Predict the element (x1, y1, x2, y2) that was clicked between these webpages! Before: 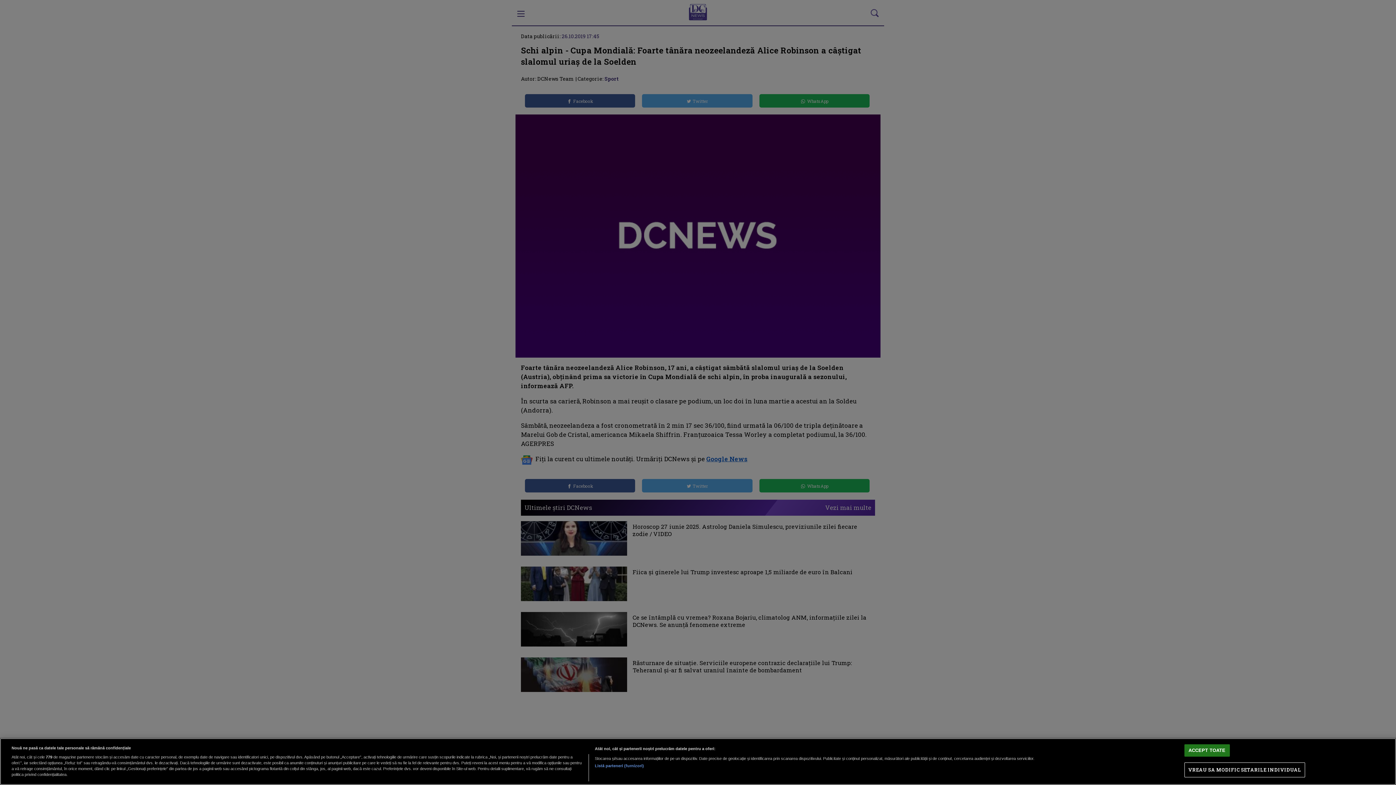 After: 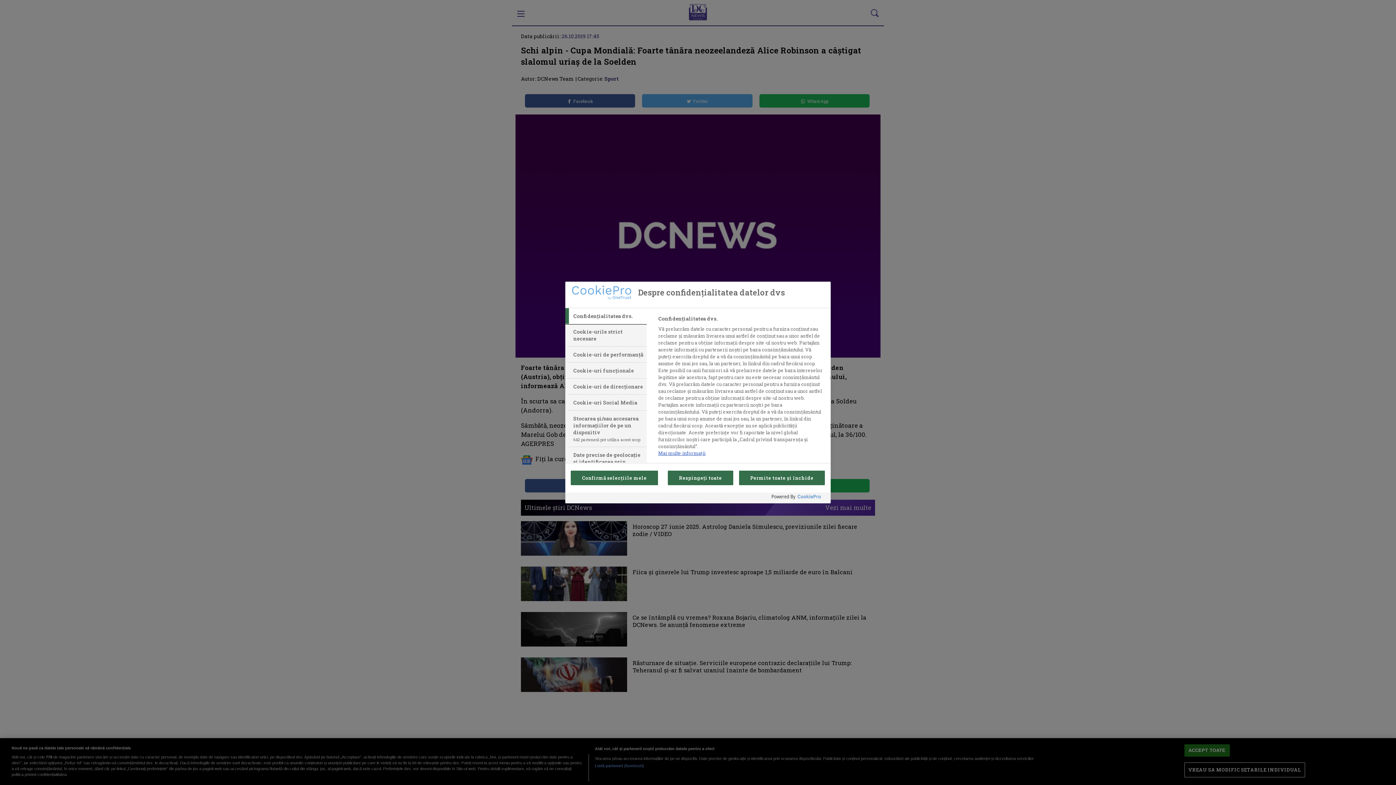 Action: bbox: (1184, 763, 1305, 777) label: VREAU SA MODIFIC SETARILE INDIVIDUAL